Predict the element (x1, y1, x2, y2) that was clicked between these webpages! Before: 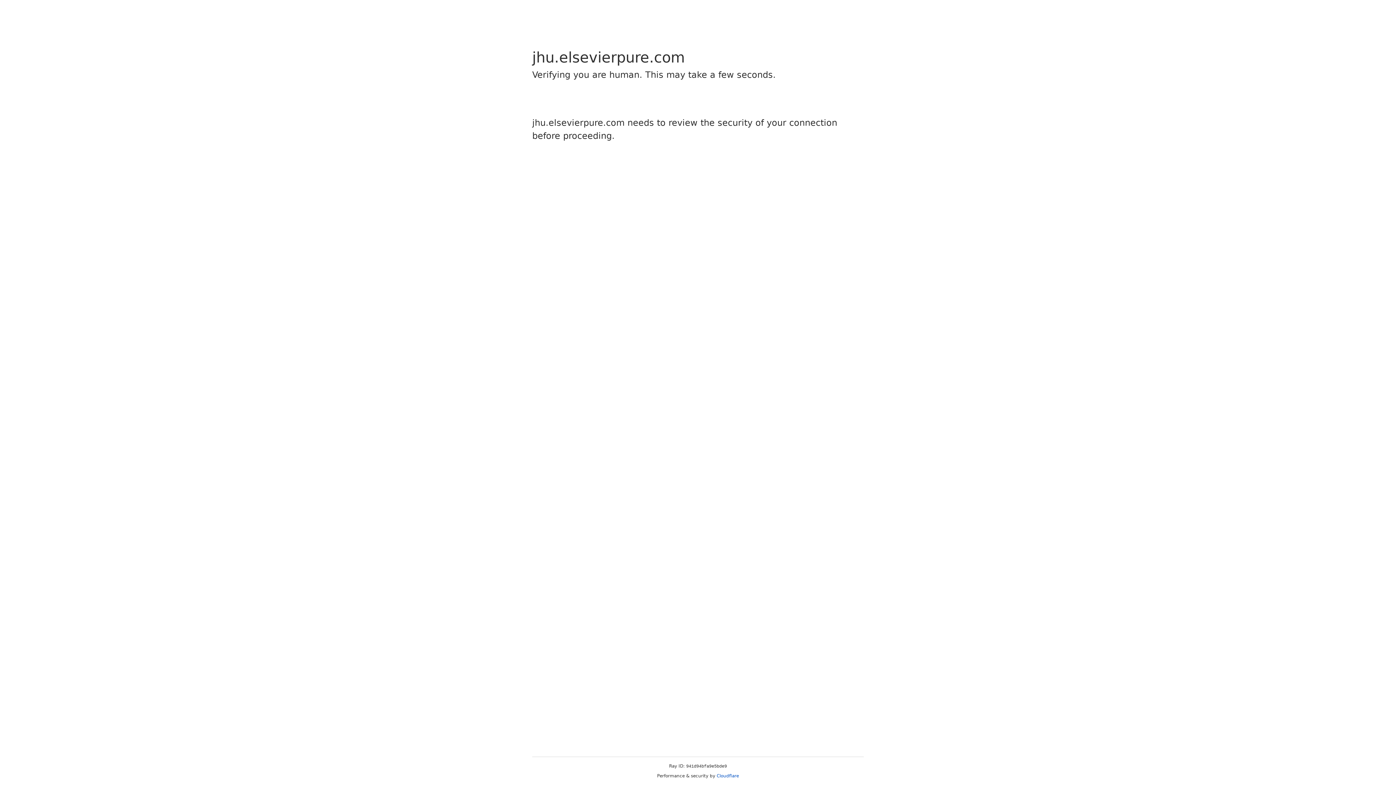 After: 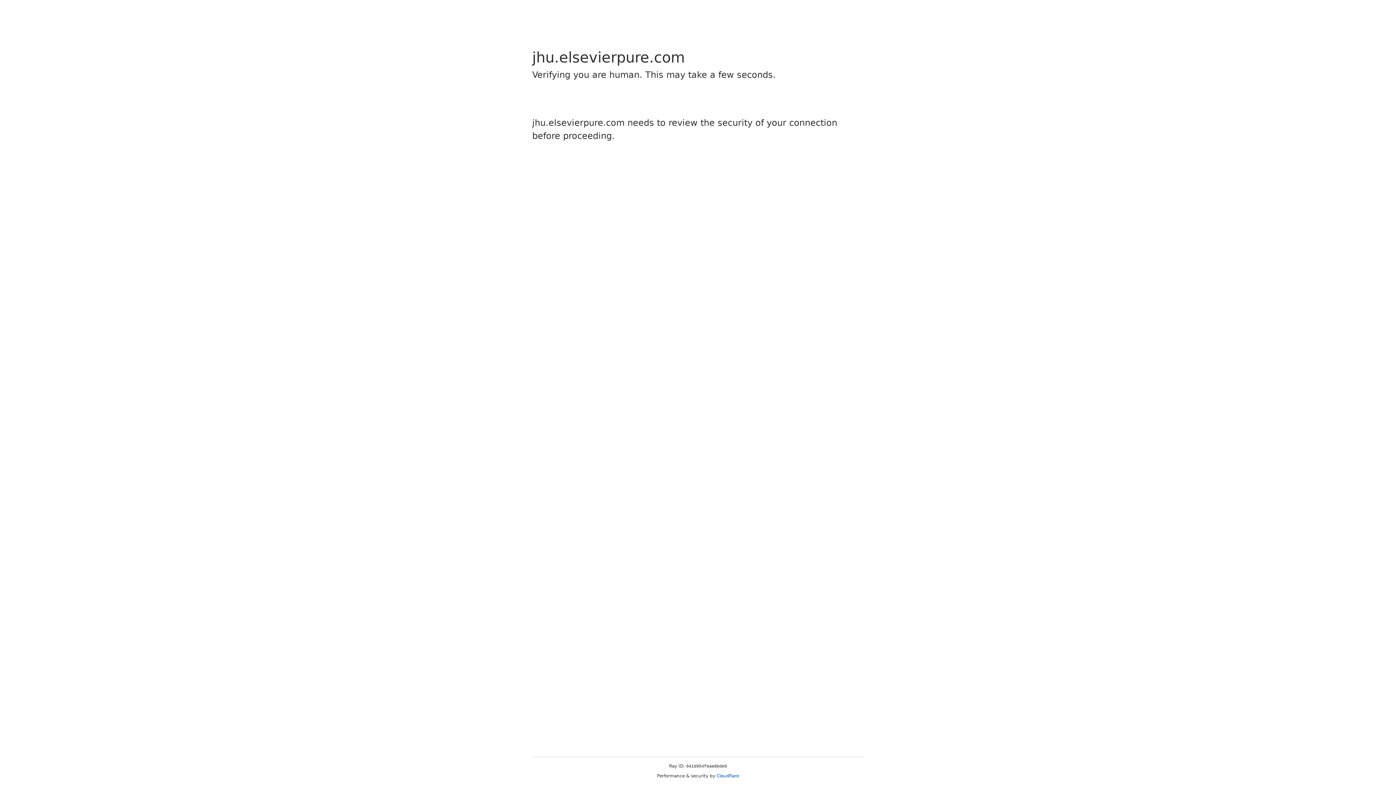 Action: label: Cloudflare bbox: (716, 773, 739, 778)